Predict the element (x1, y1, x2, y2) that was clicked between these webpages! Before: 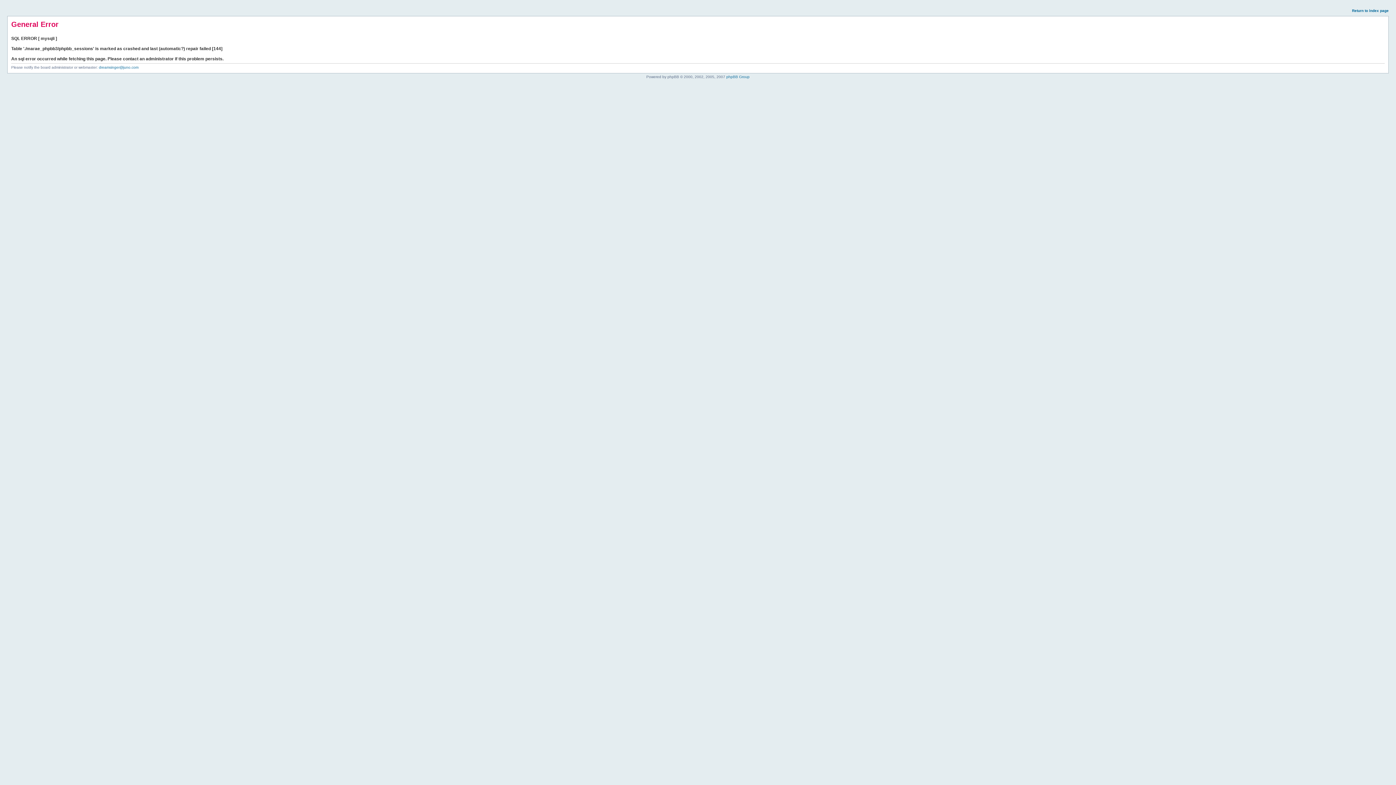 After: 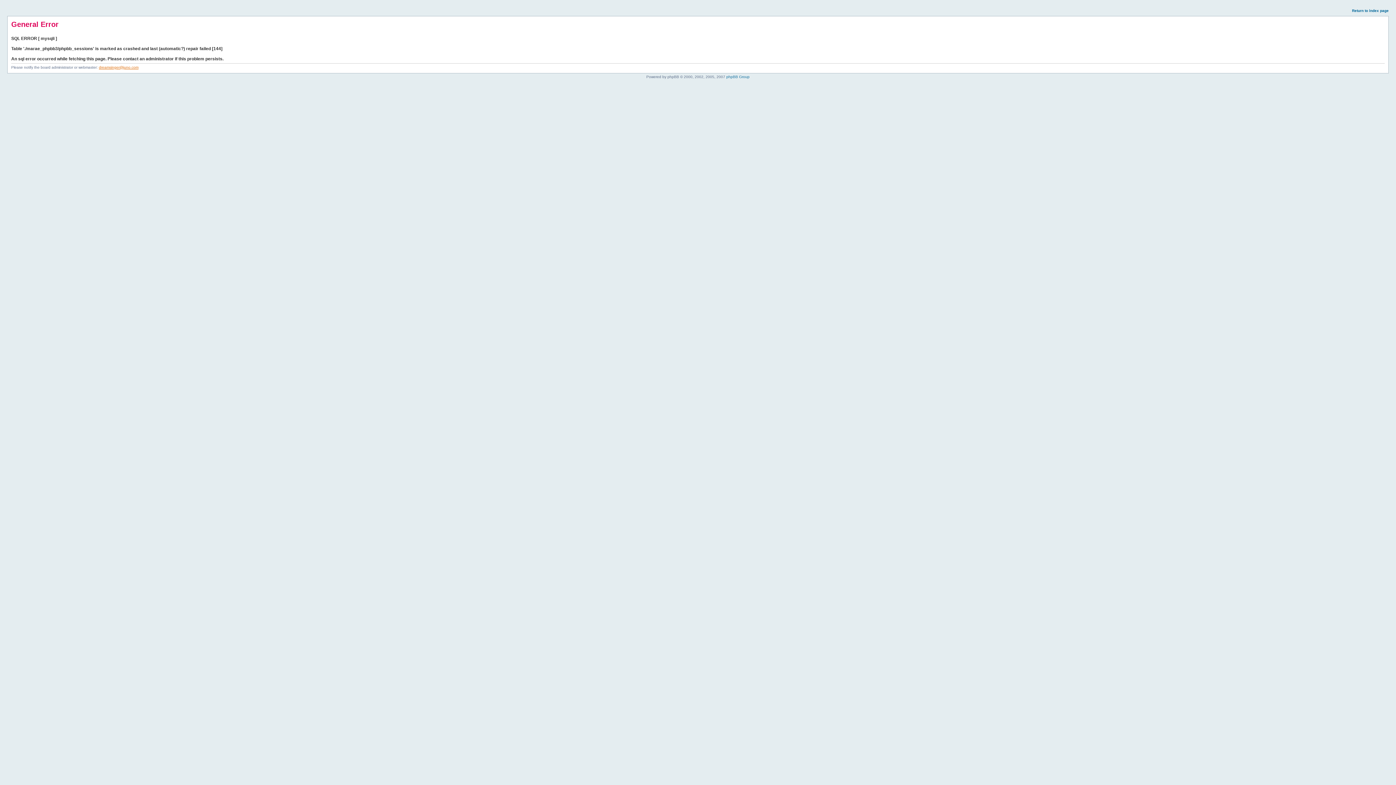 Action: bbox: (98, 65, 138, 69) label: dreamsinger@juno.com